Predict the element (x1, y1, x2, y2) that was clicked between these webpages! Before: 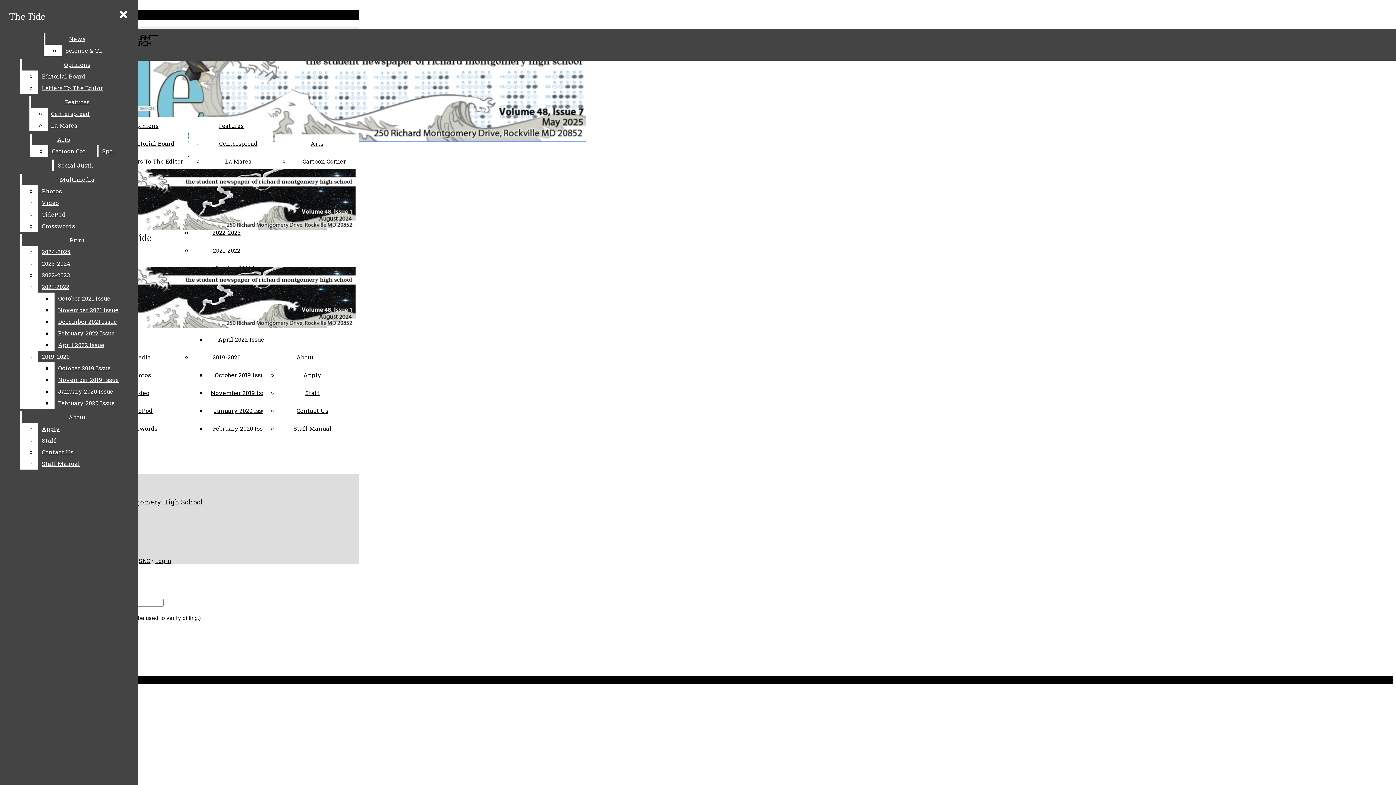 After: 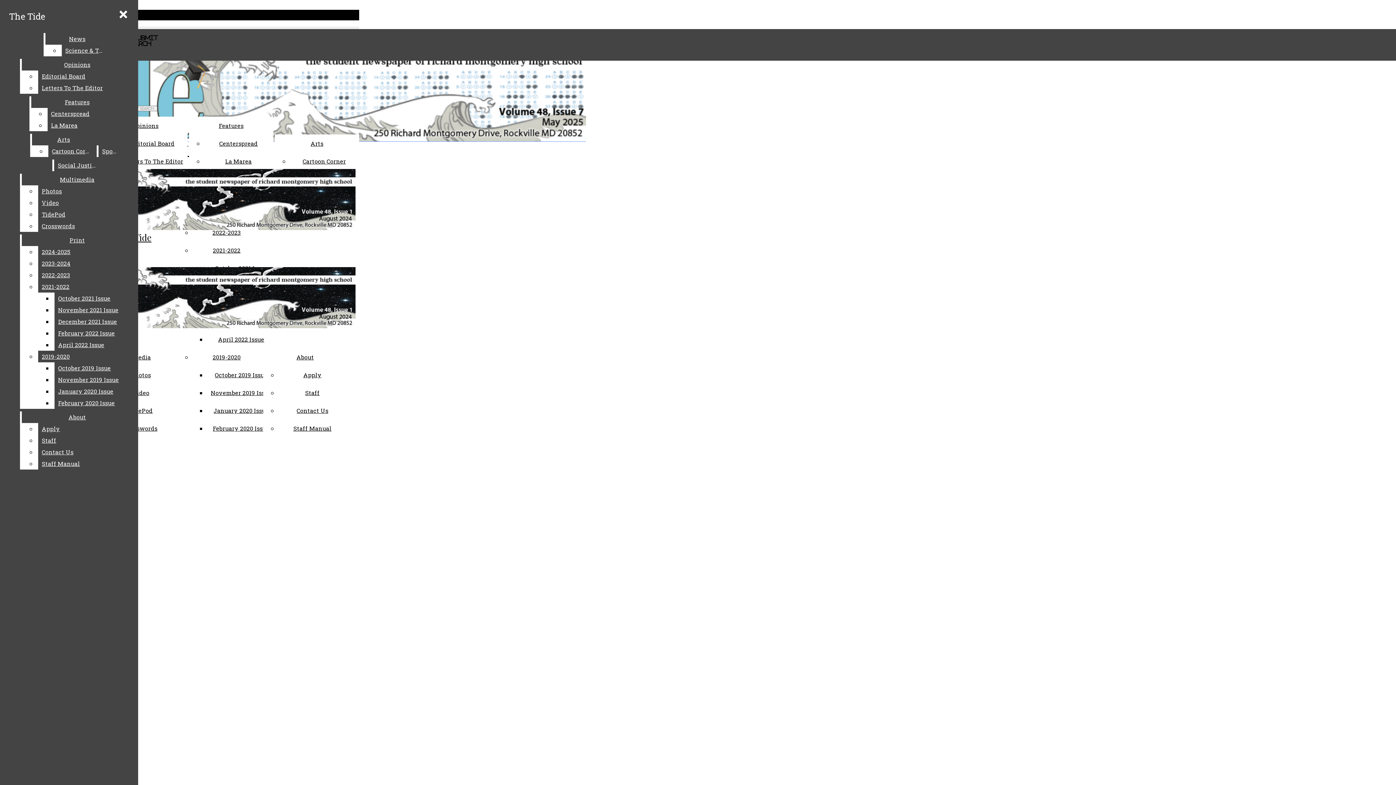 Action: label: TidePod bbox: (129, 406, 152, 414)